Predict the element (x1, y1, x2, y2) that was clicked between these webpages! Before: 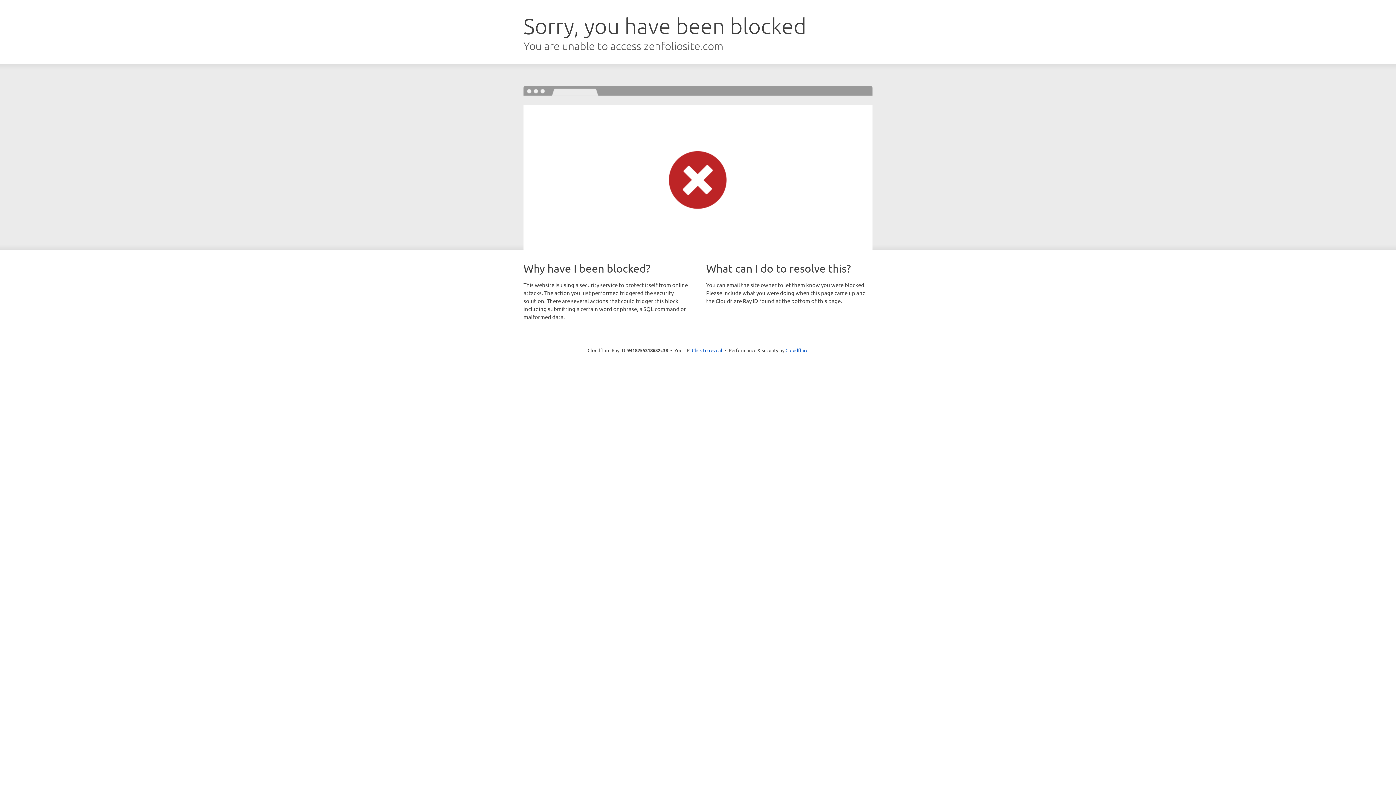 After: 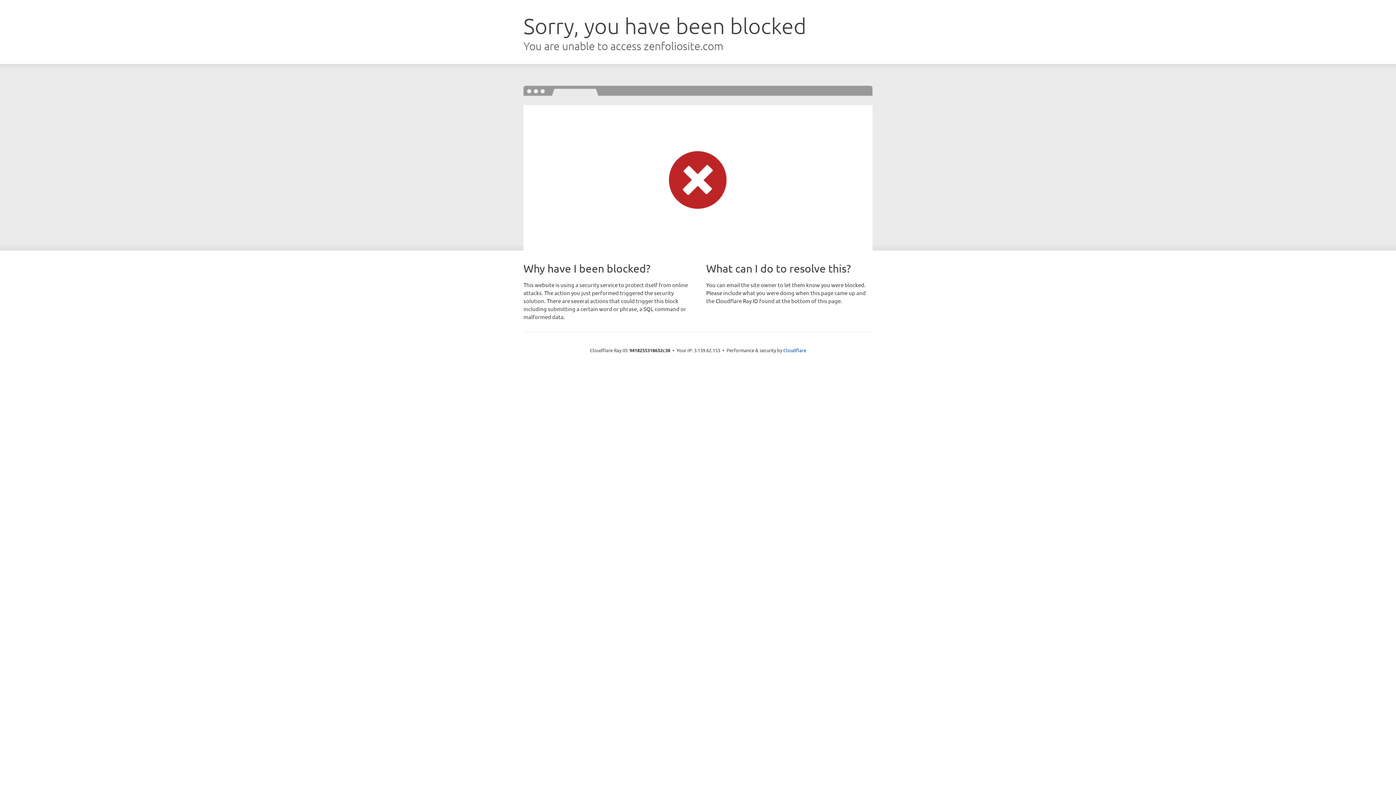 Action: bbox: (692, 346, 722, 353) label: Click to reveal